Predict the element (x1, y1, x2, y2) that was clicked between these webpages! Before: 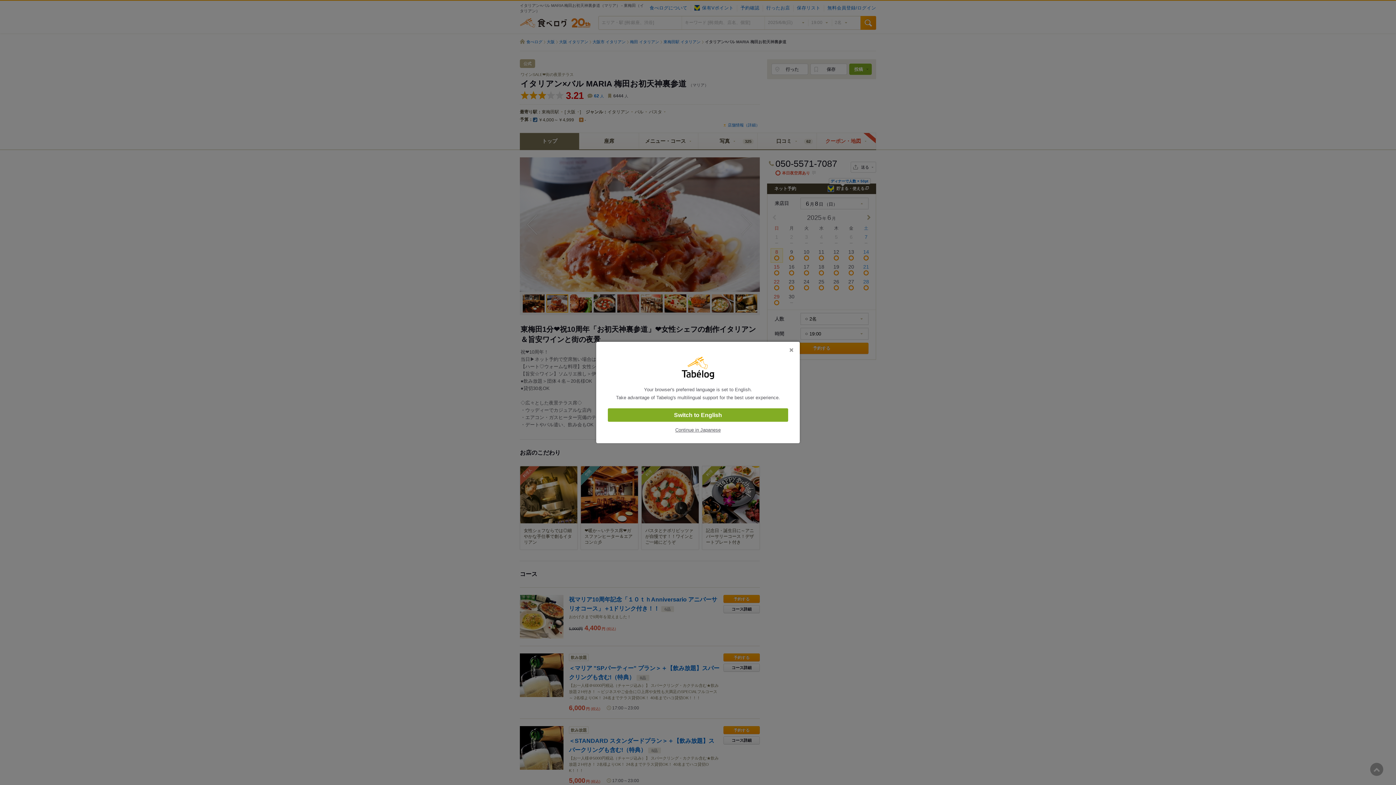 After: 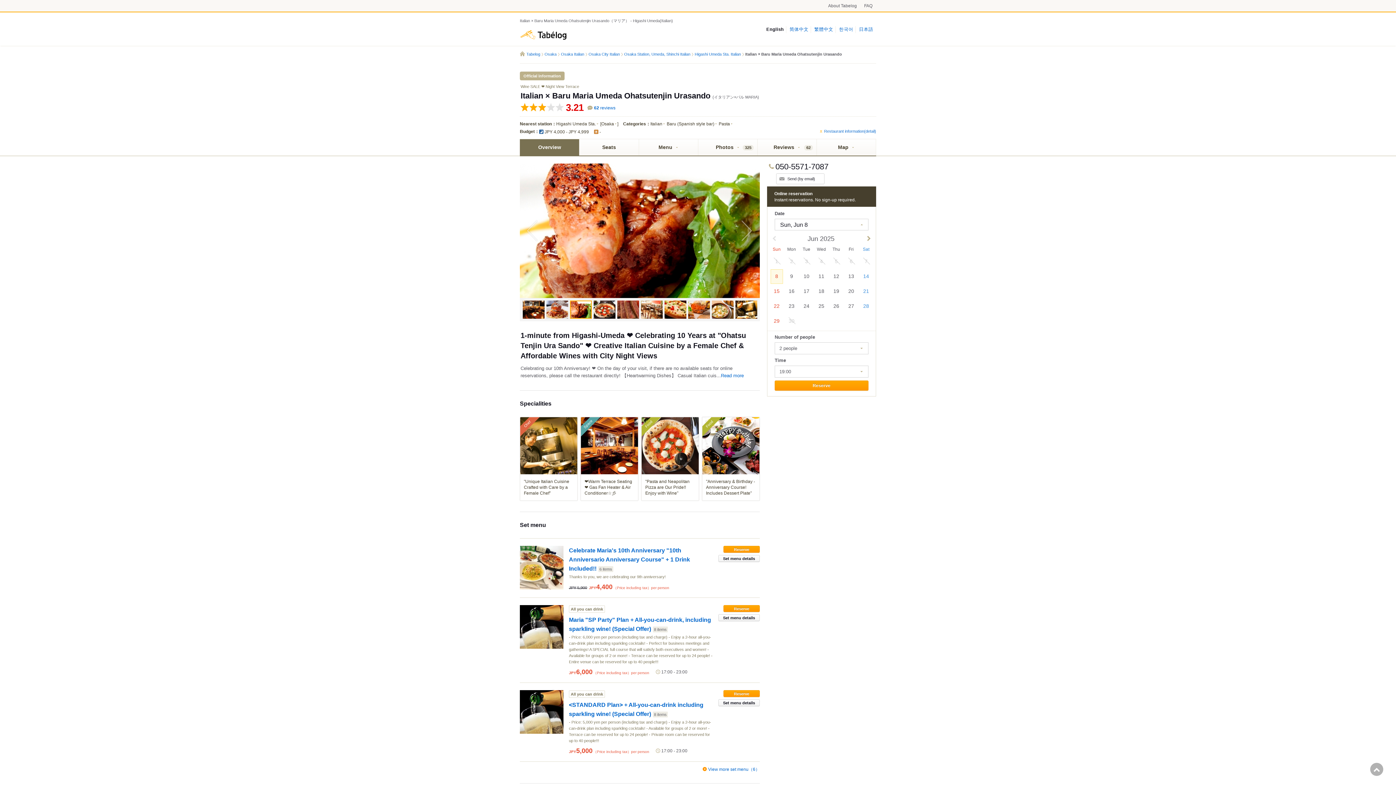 Action: label: Switch to English bbox: (608, 408, 788, 422)